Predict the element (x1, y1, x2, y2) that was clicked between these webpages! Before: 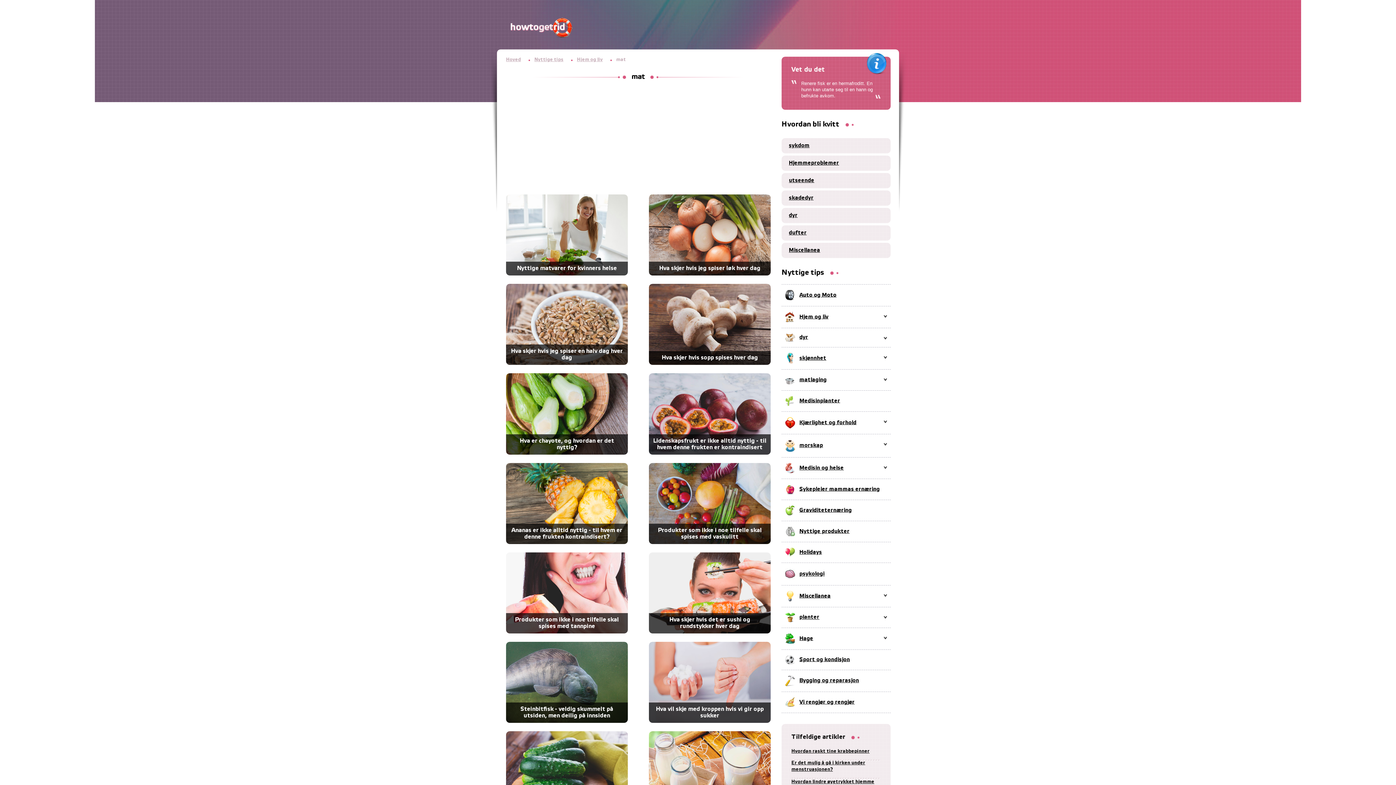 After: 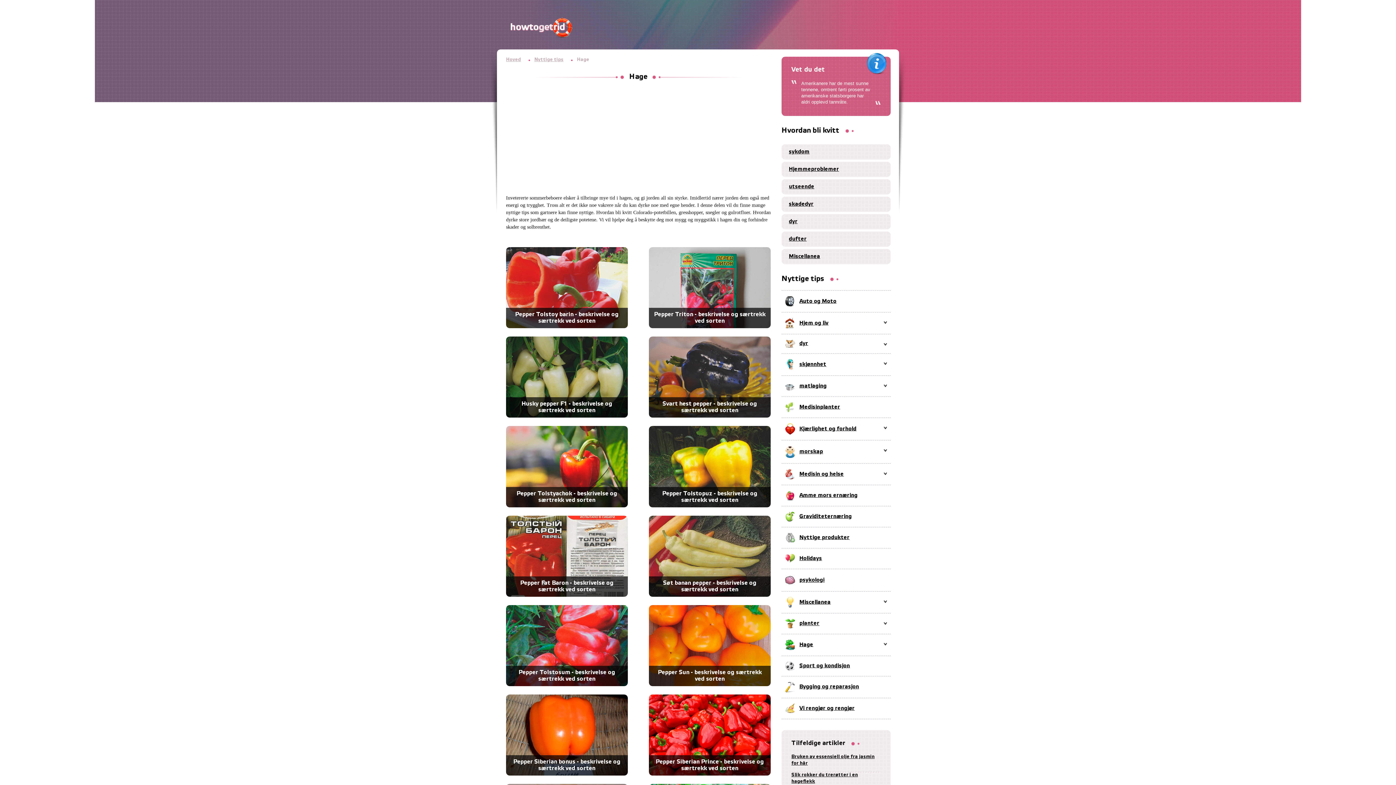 Action: label: Hage bbox: (781, 628, 890, 649)